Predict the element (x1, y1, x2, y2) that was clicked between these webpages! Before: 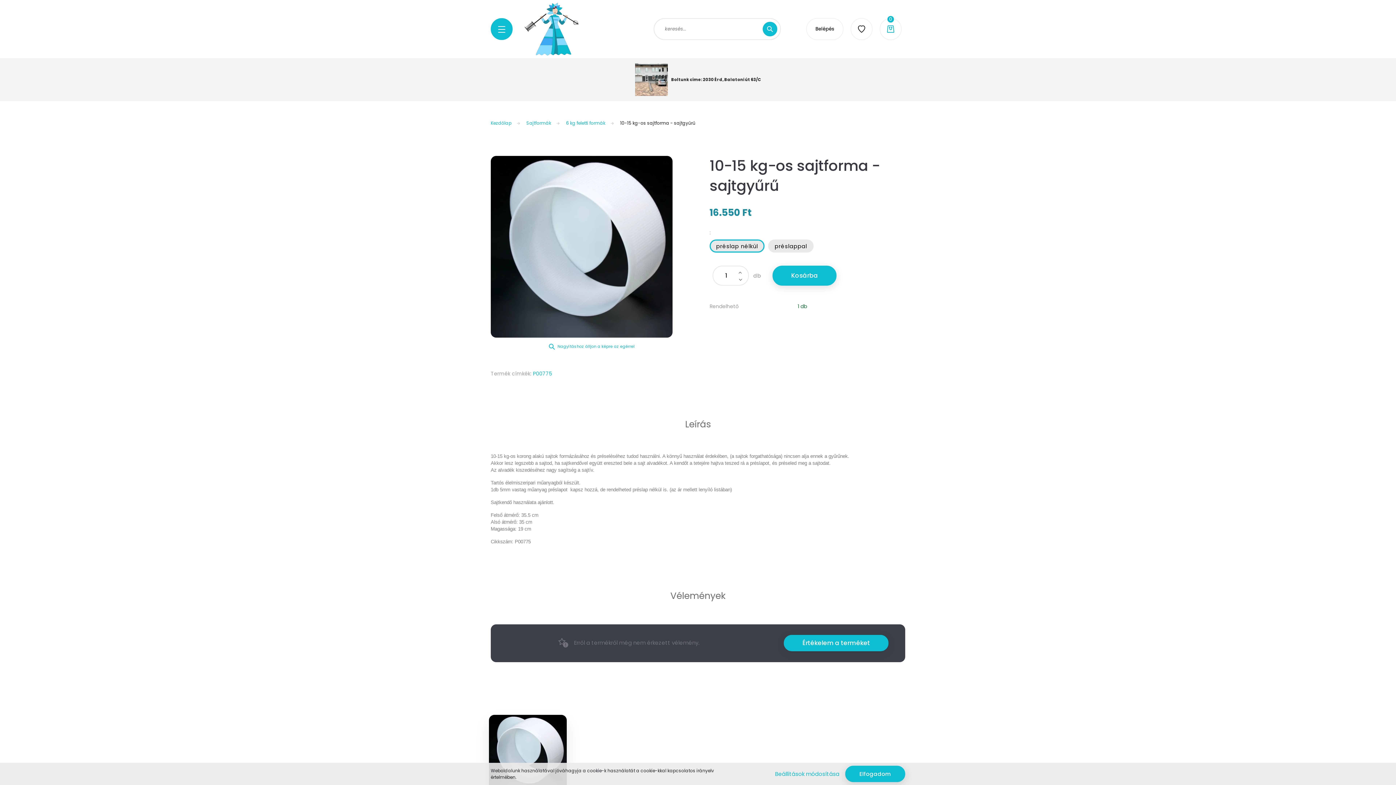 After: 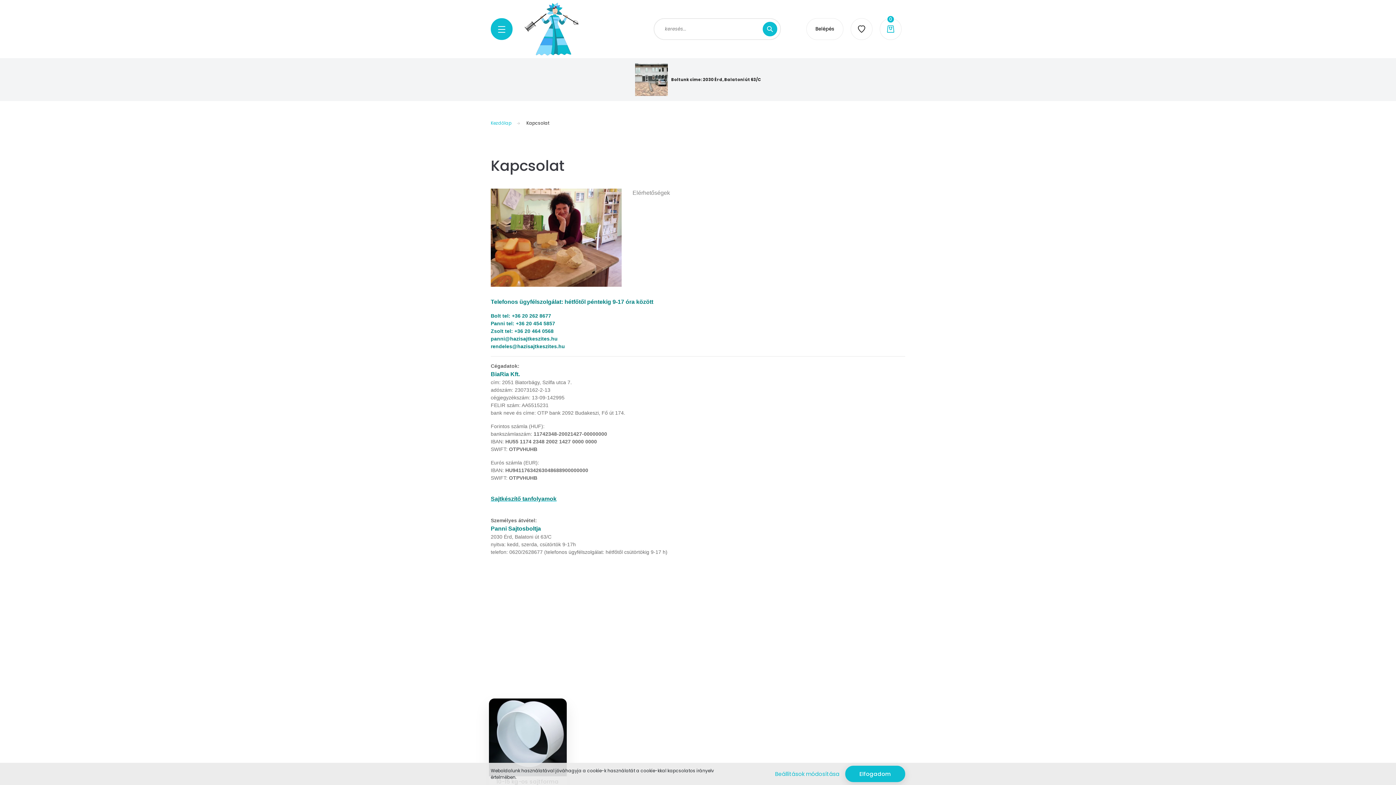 Action: bbox: (635, 63, 761, 96) label: Boltunk címe: 2030 Érd, Balatoni út 63/C